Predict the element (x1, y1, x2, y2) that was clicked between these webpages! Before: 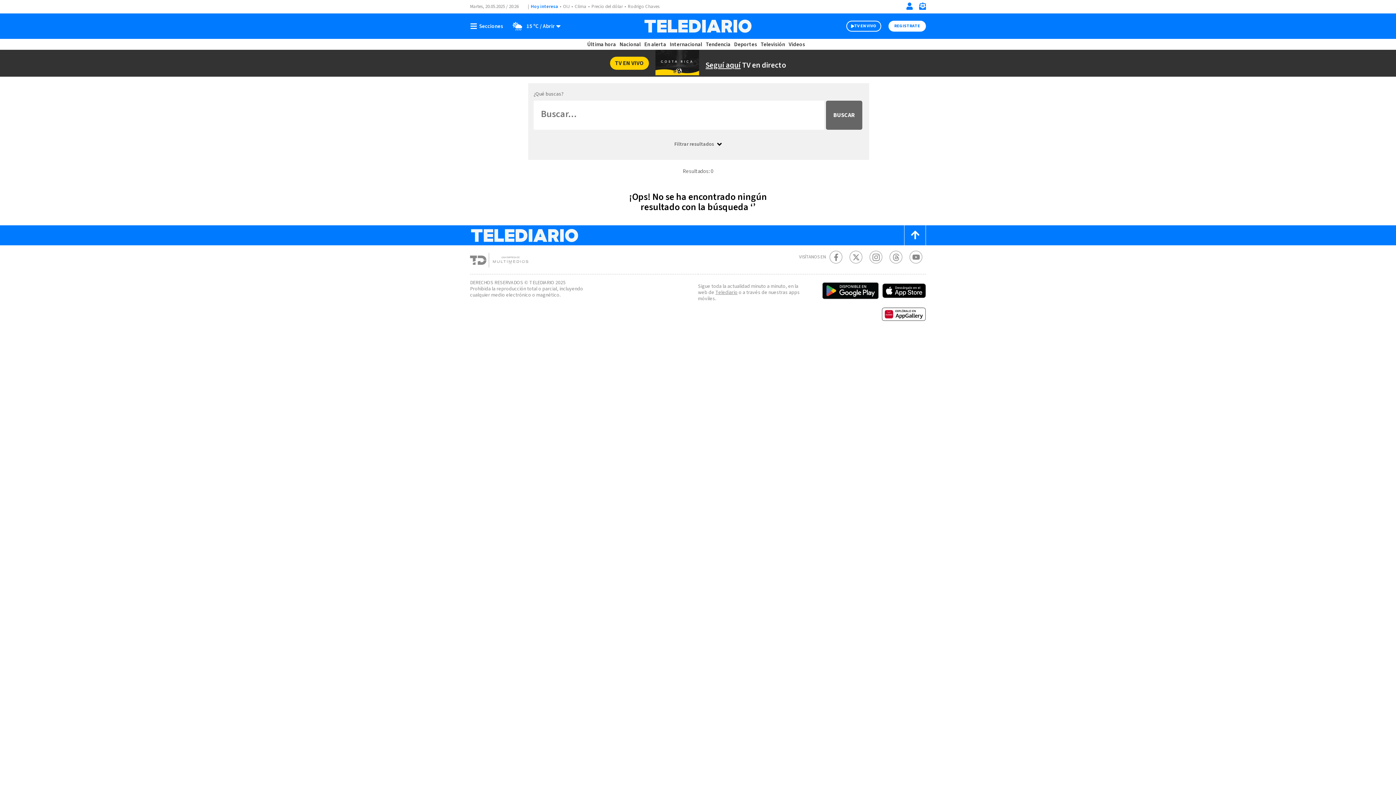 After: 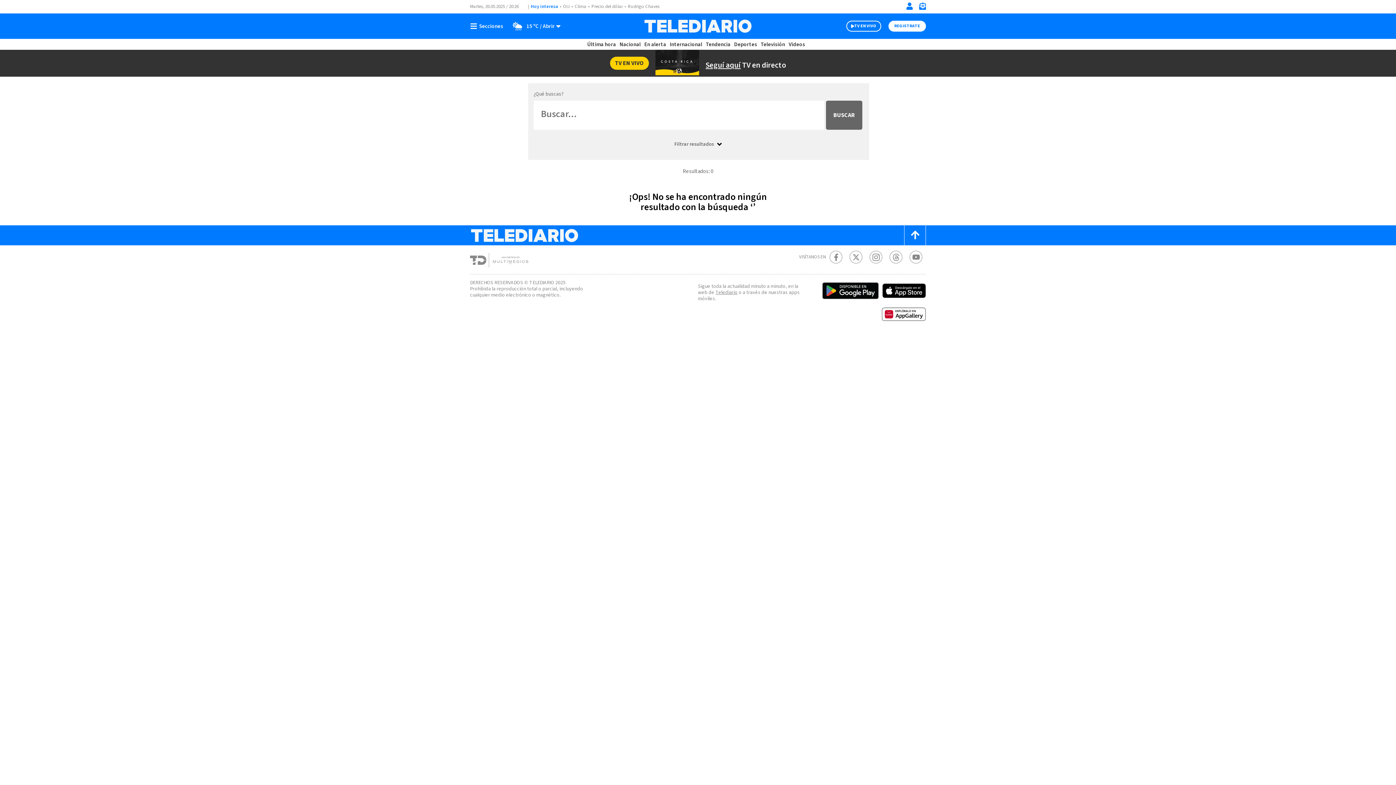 Action: bbox: (849, 250, 862, 263) label: Twitter Telediario Costa Rica